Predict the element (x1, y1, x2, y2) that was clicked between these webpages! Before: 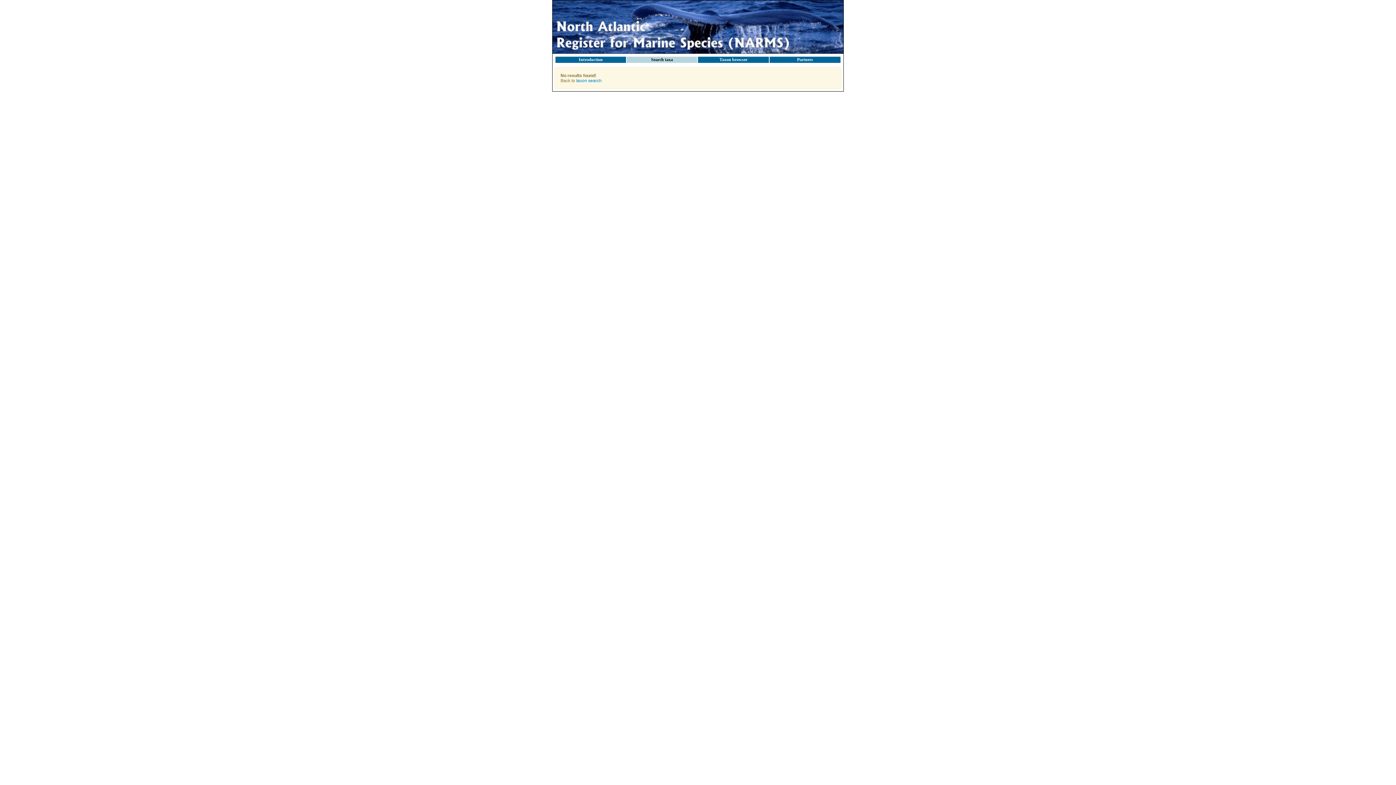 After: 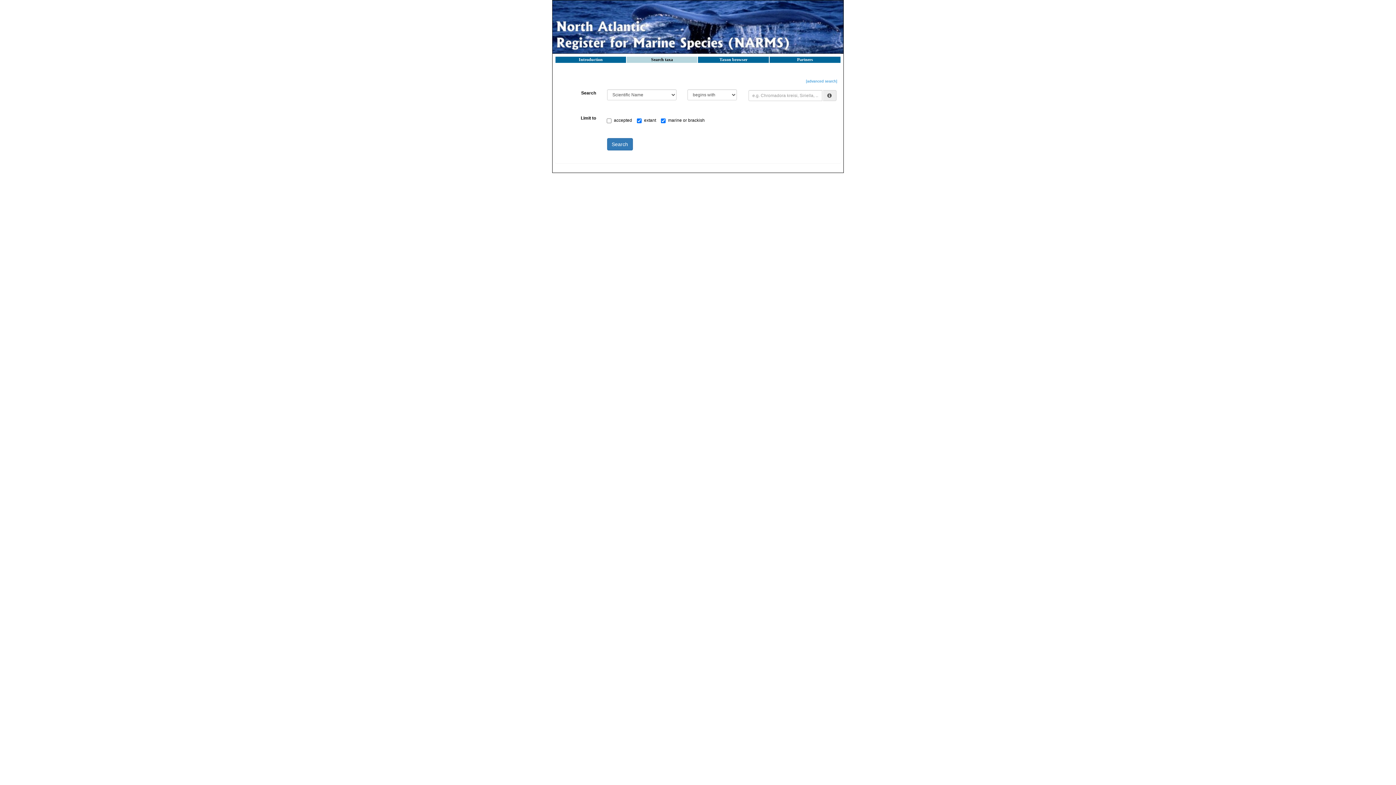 Action: label: taxon search bbox: (576, 78, 601, 83)